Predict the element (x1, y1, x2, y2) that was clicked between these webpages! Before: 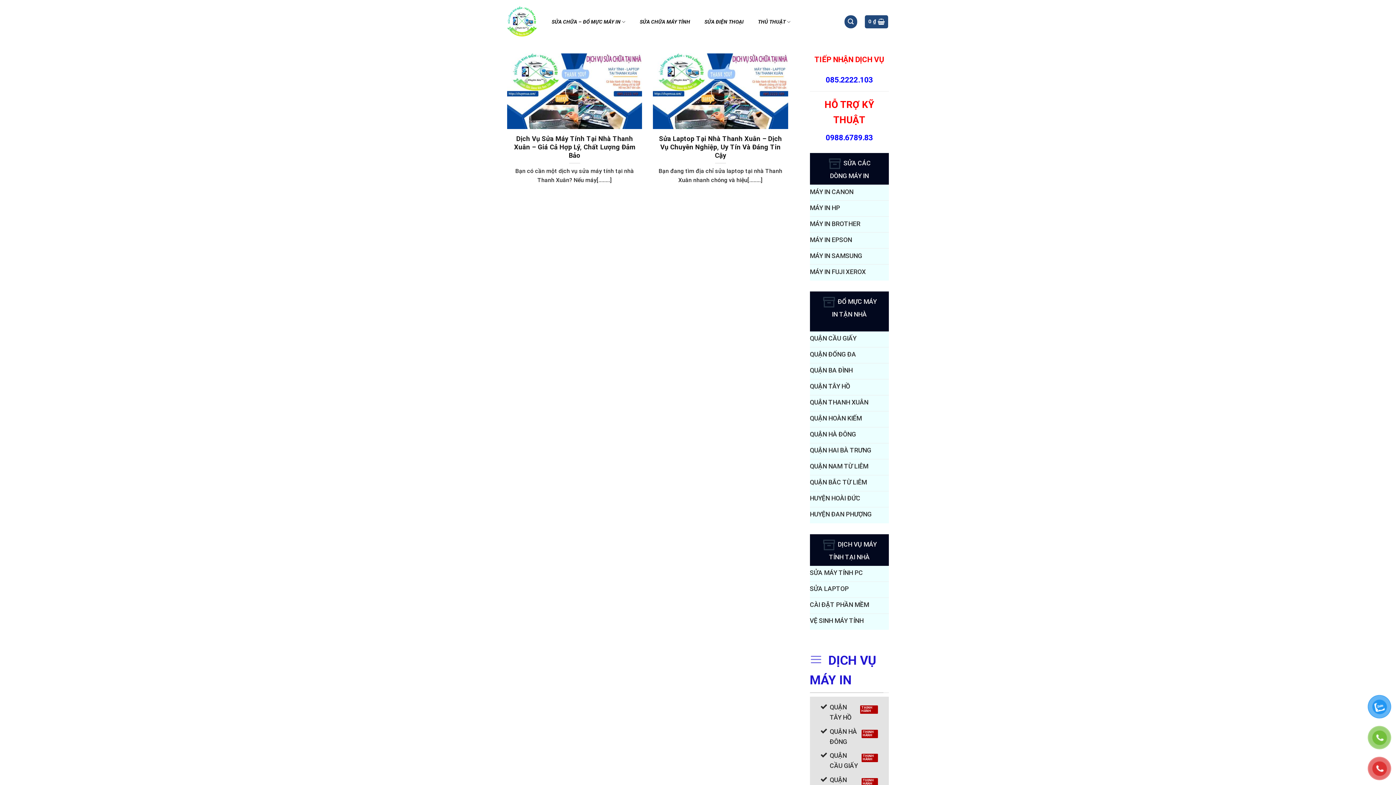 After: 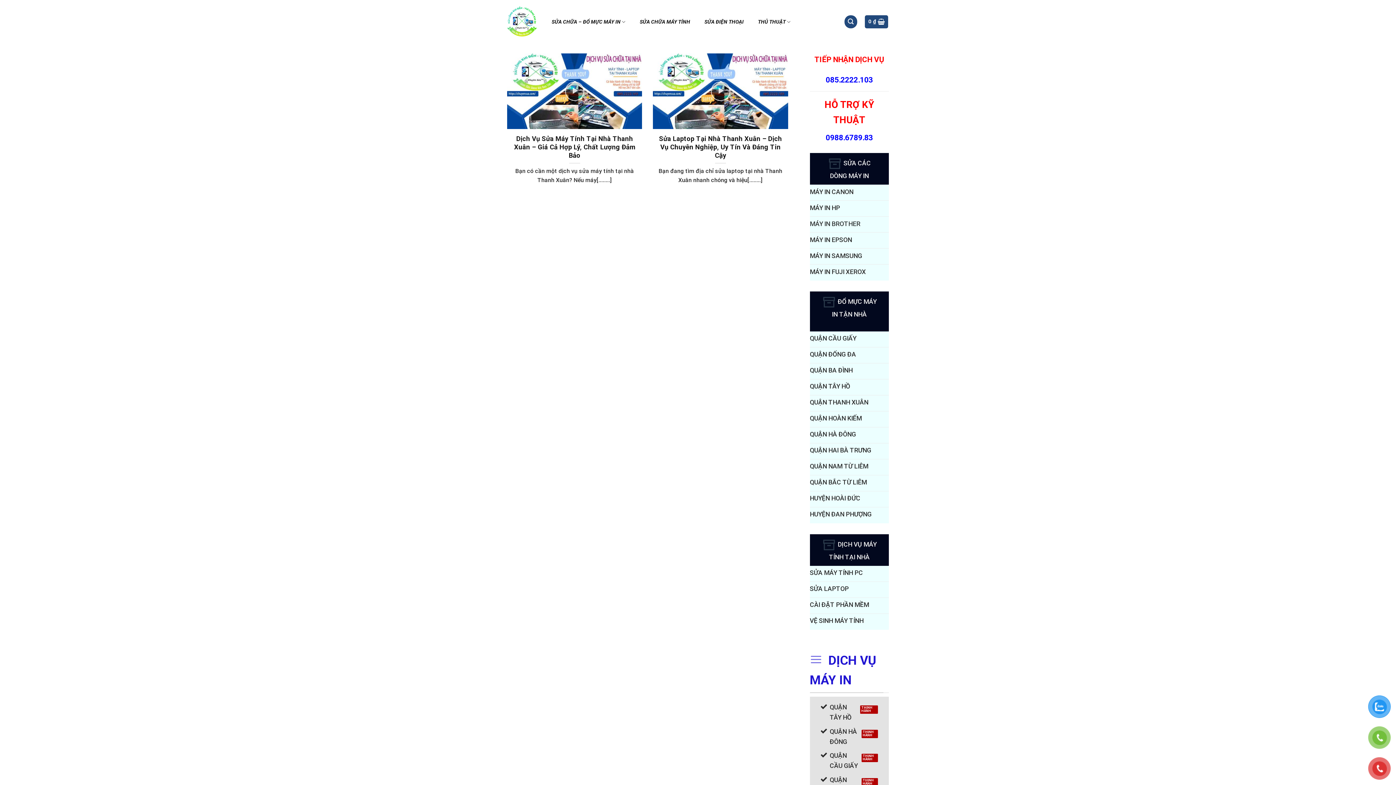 Action: bbox: (810, 216, 889, 232) label: MÁY IN BROTHER